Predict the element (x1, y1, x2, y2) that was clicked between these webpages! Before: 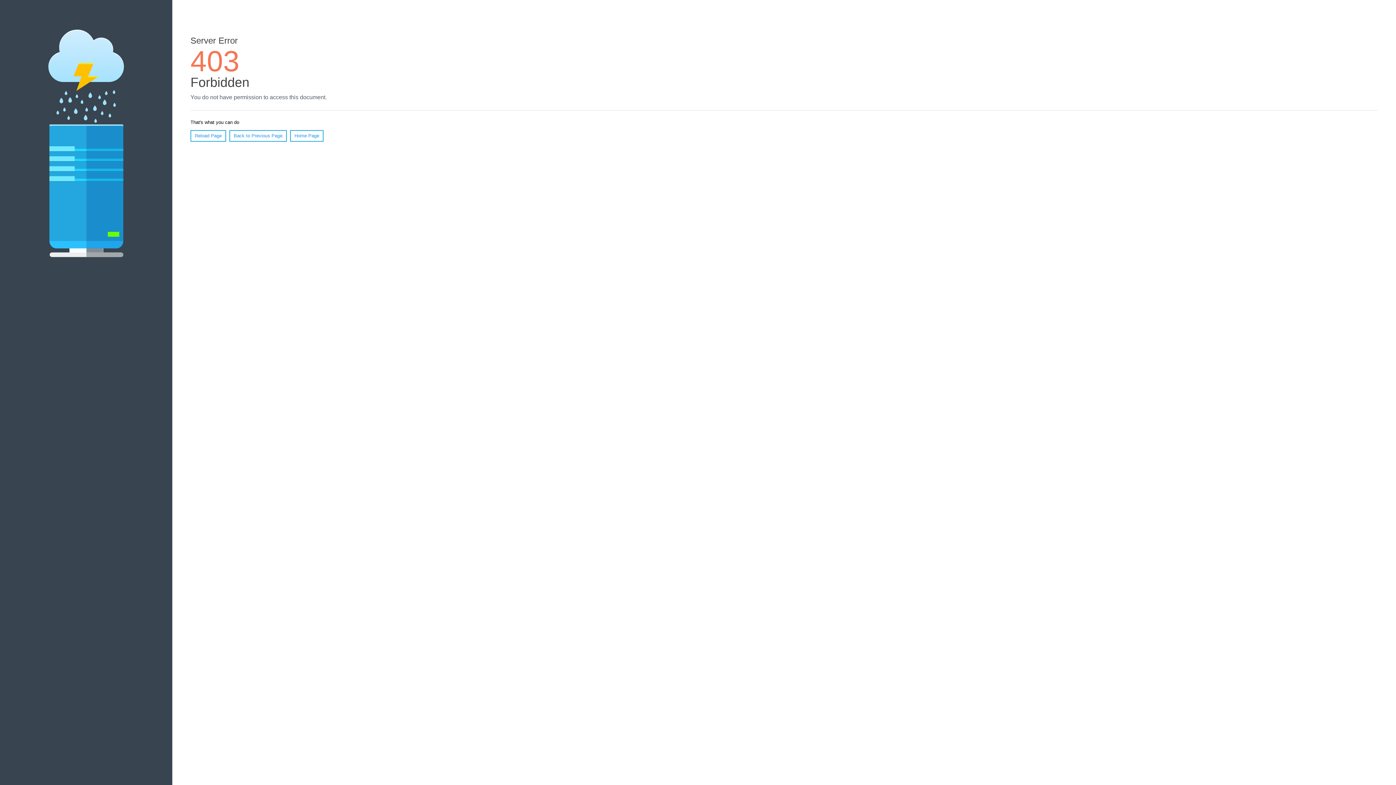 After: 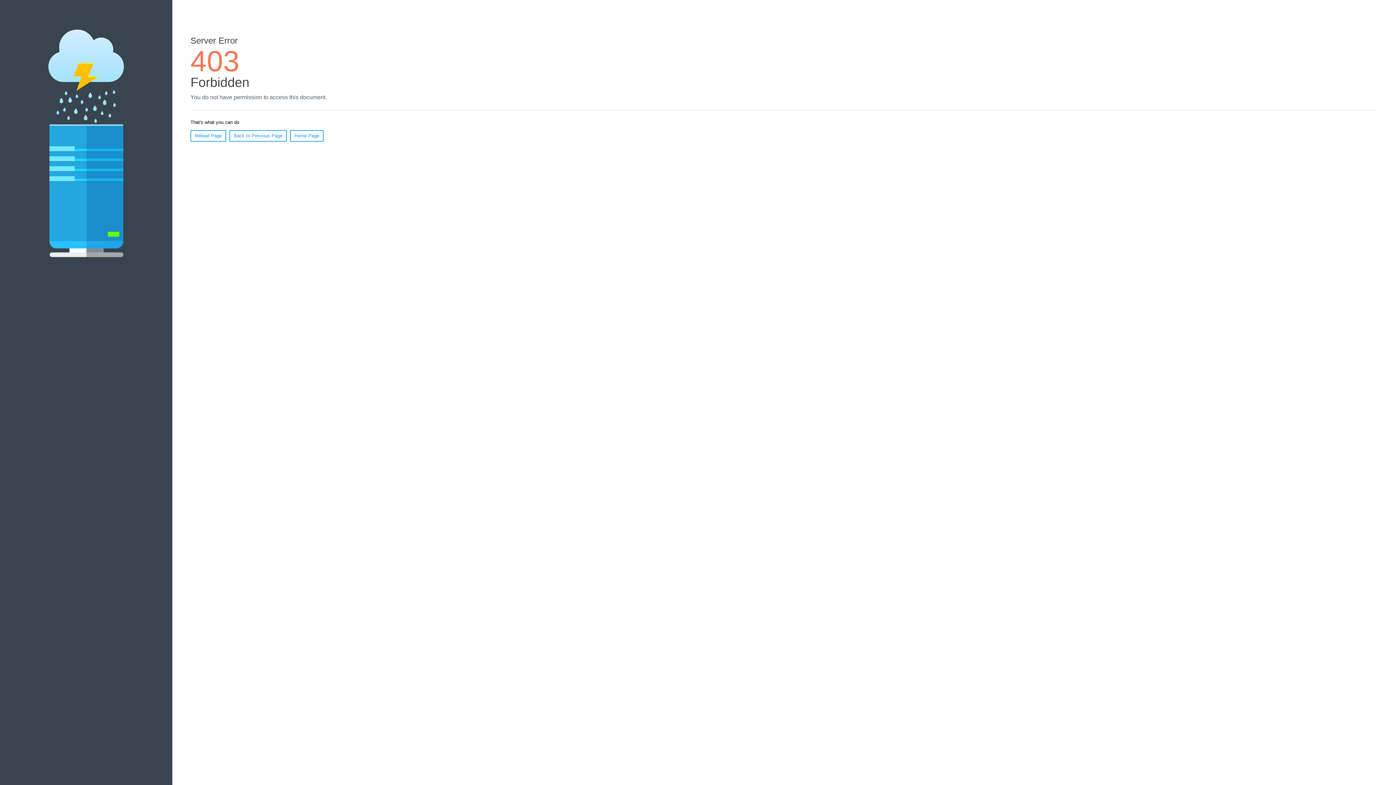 Action: bbox: (190, 130, 226, 141) label: Reload Page